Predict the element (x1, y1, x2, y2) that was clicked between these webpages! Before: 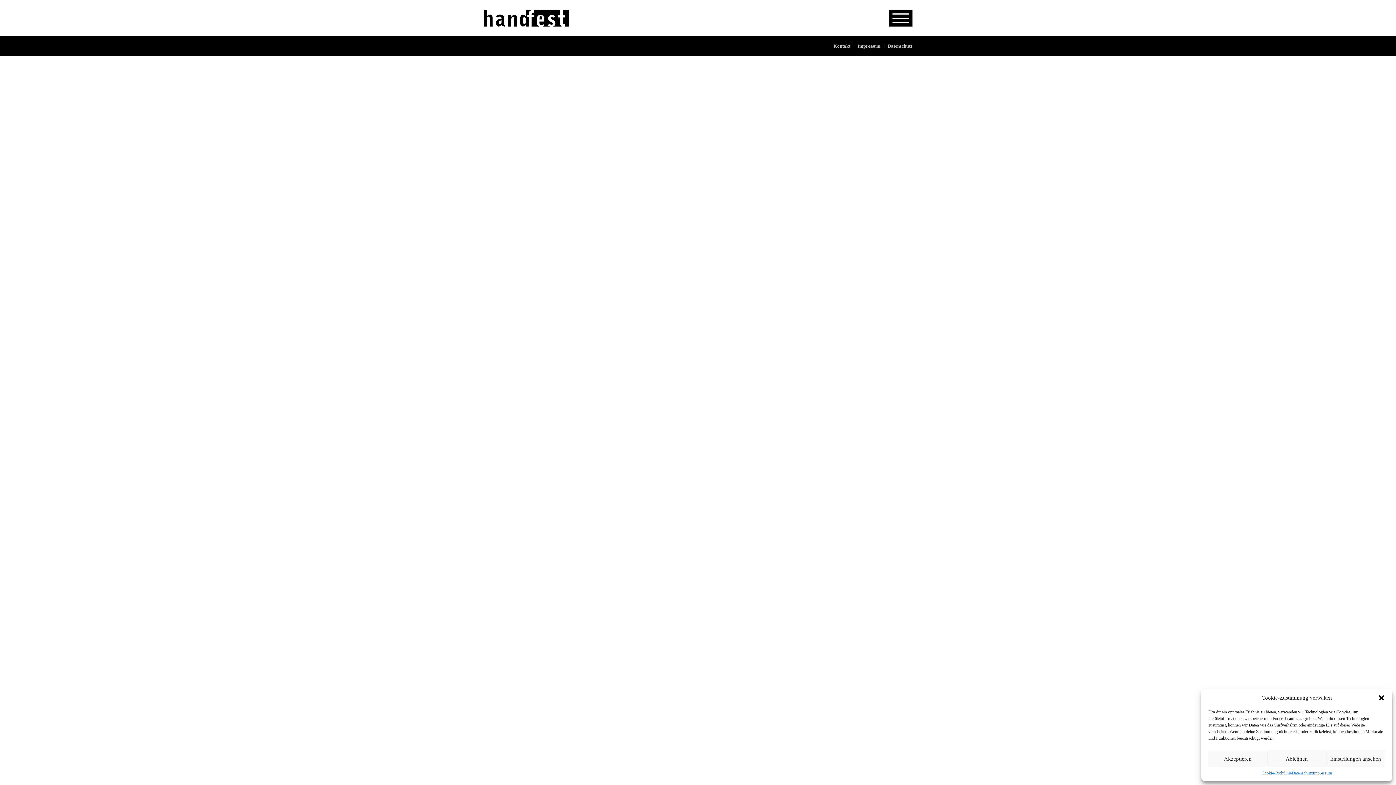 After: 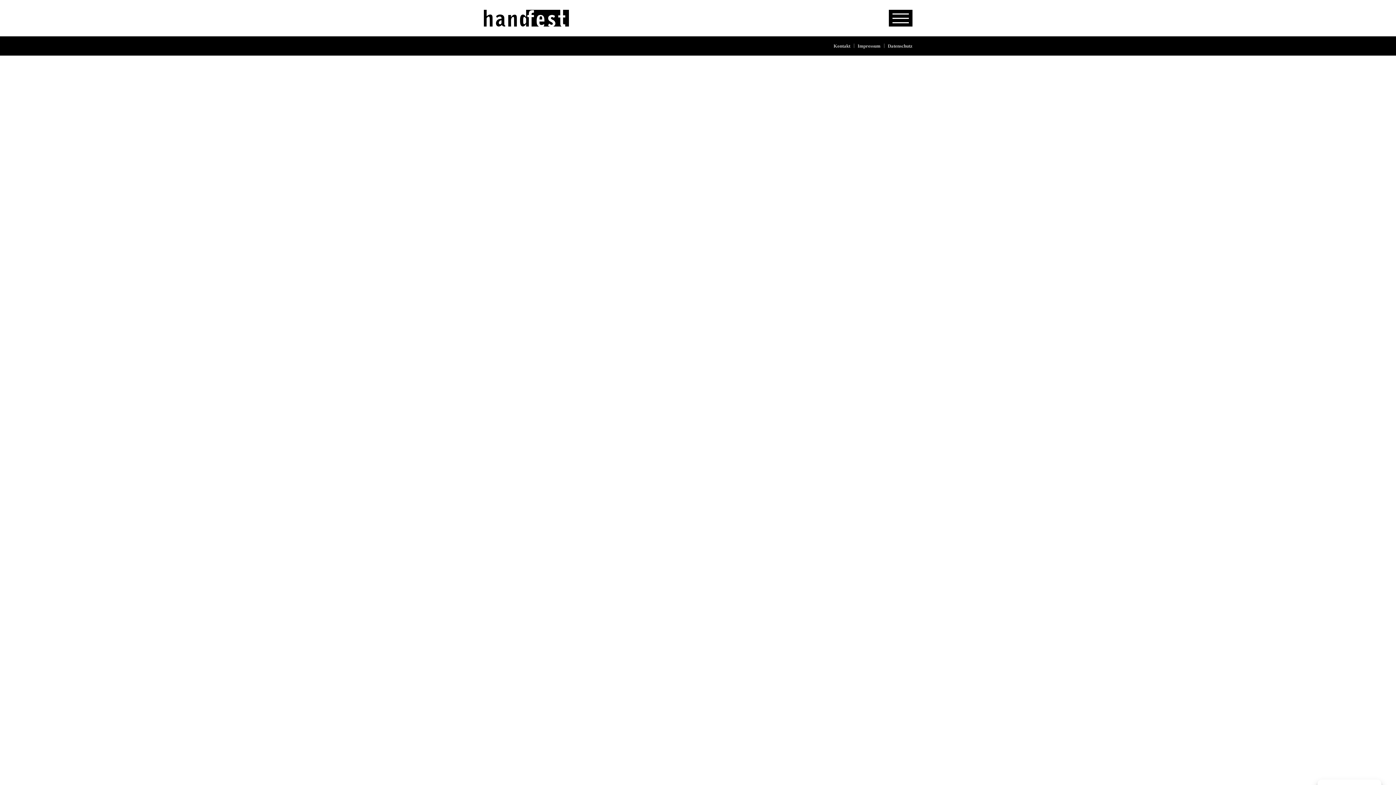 Action: label: Ablehnen bbox: (1267, 750, 1326, 767)